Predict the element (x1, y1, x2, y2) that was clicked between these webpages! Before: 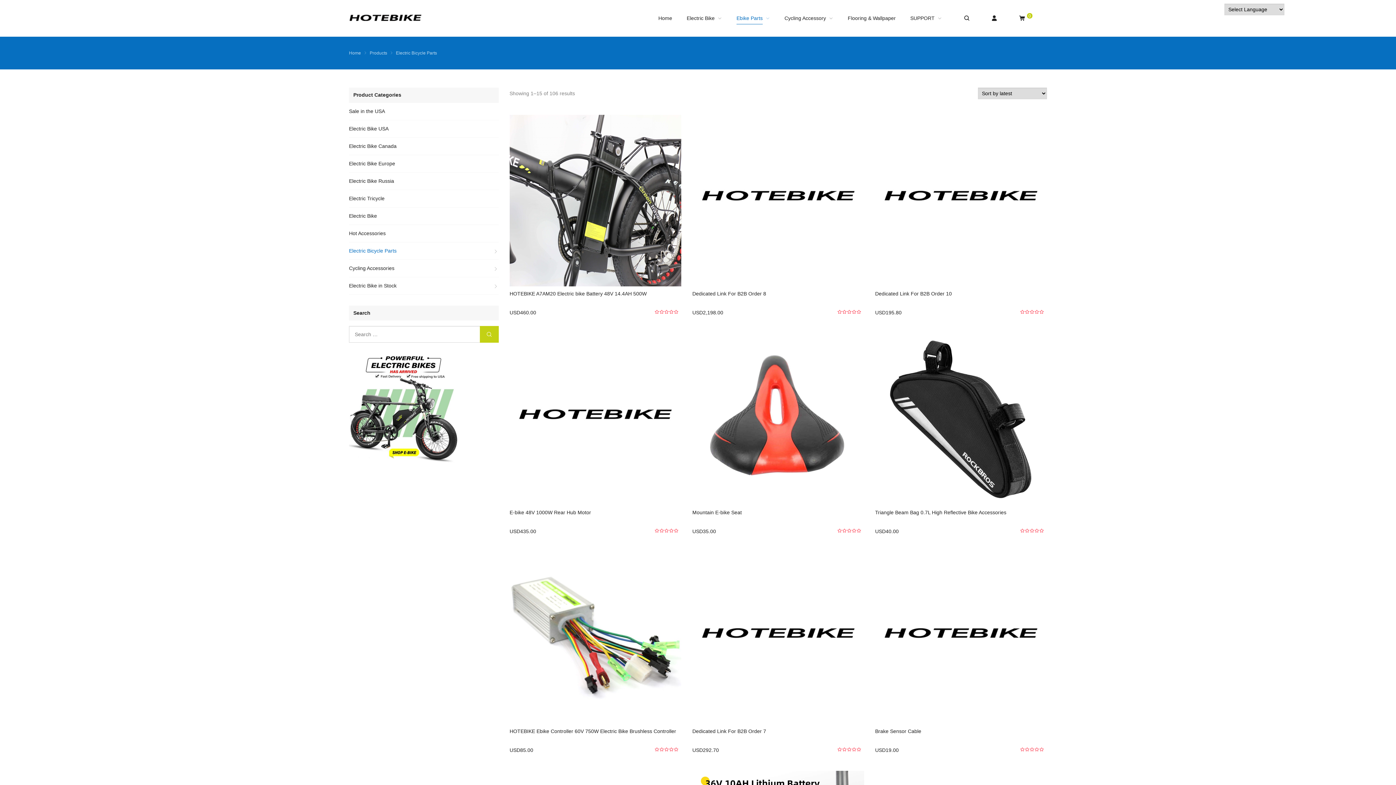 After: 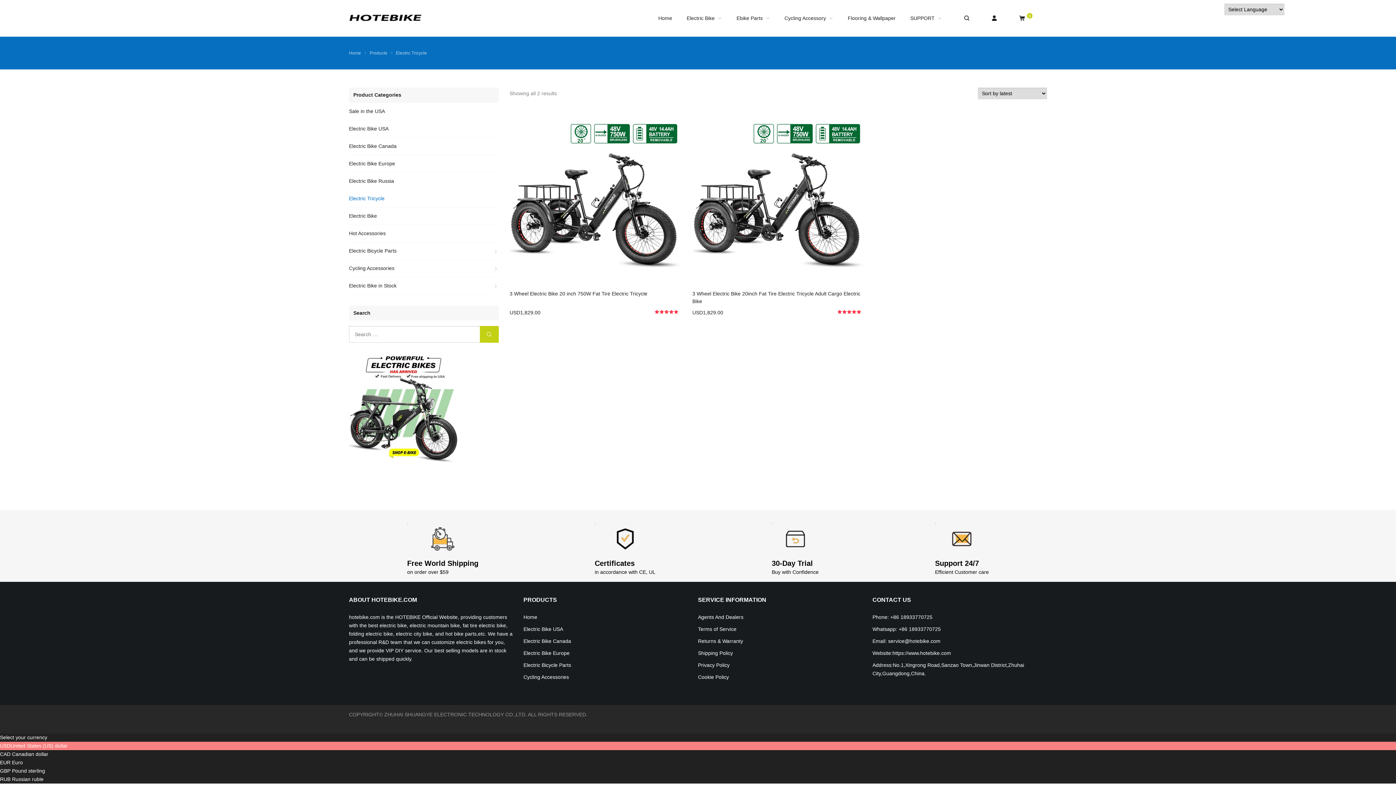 Action: label: Electric Tricycle bbox: (349, 190, 498, 207)